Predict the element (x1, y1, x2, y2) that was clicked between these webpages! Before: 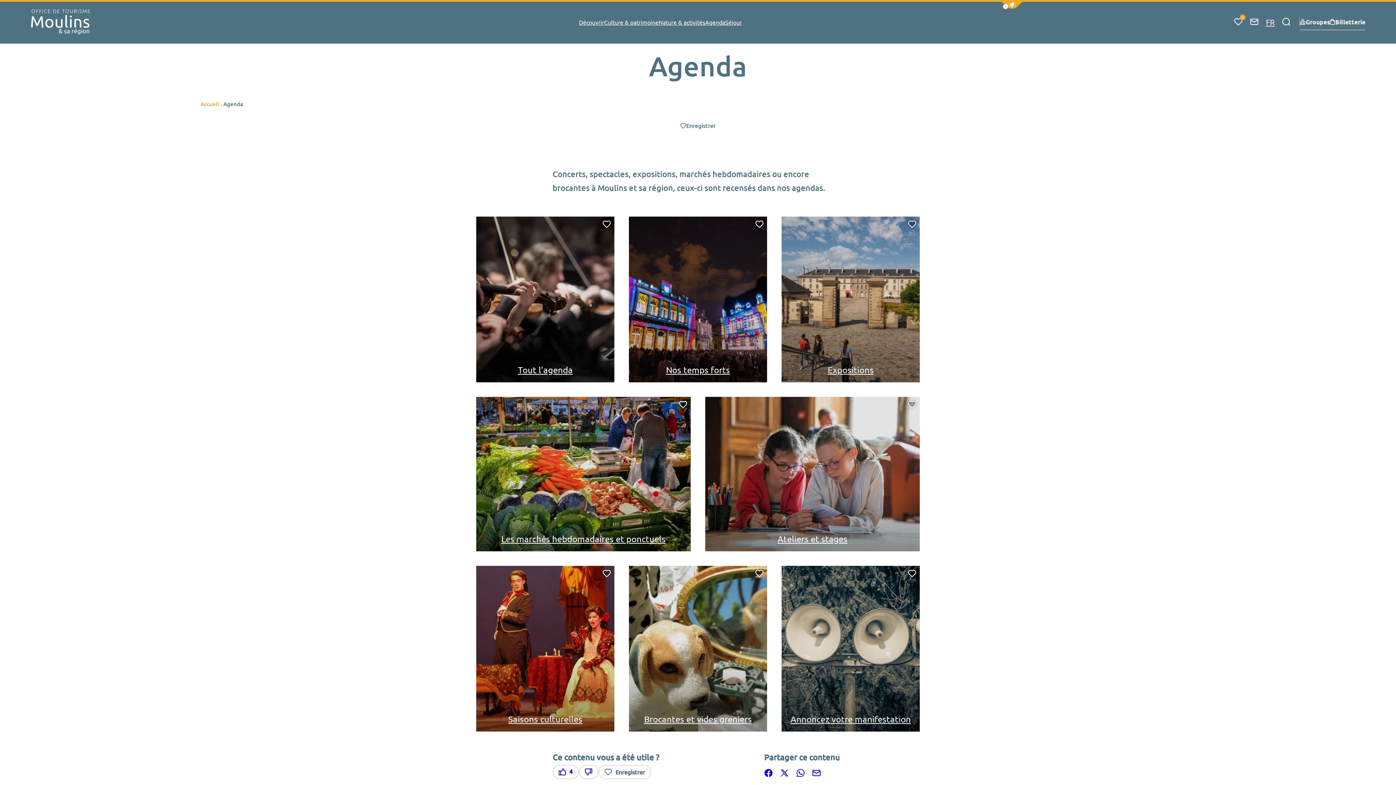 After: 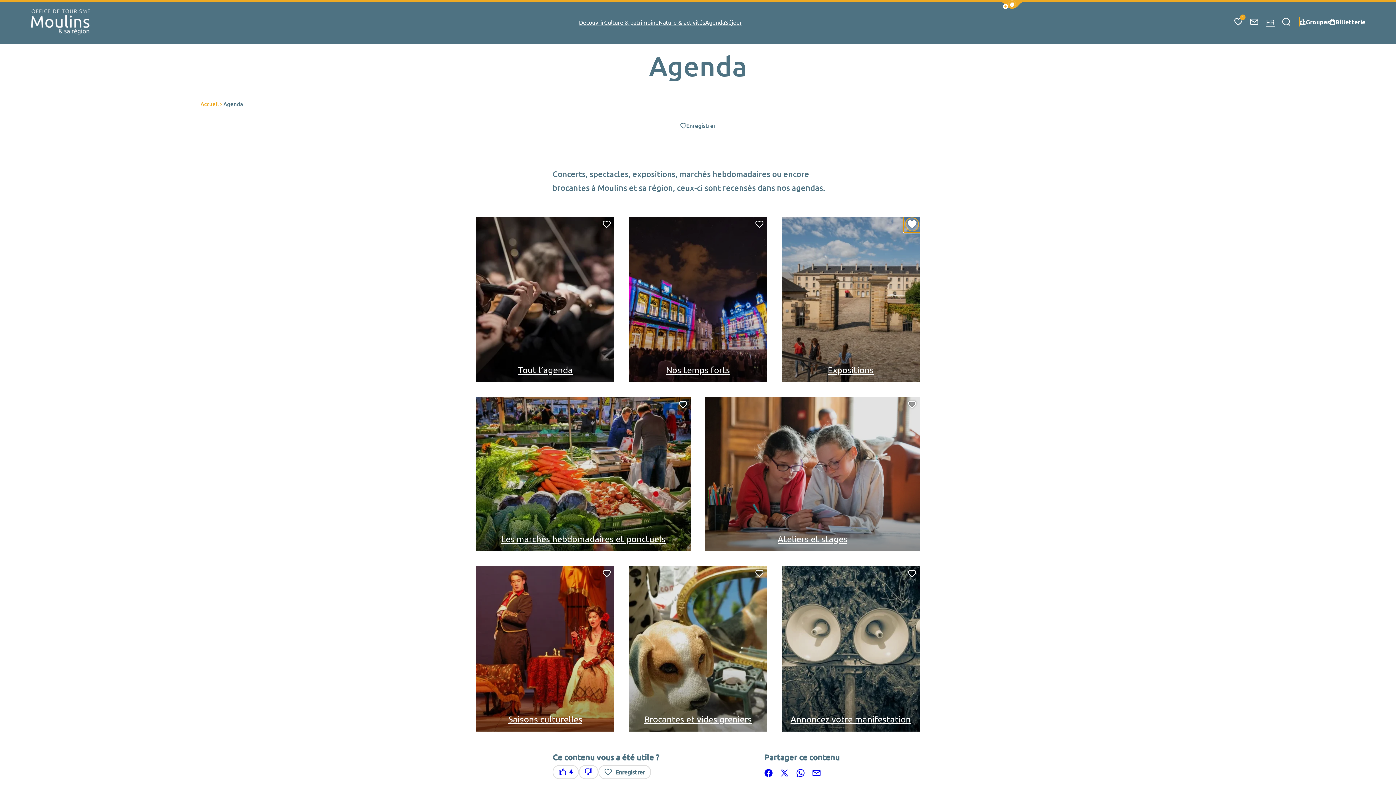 Action: bbox: (904, 216, 920, 232) label: Ajouter cette page au carnet de voyage ?